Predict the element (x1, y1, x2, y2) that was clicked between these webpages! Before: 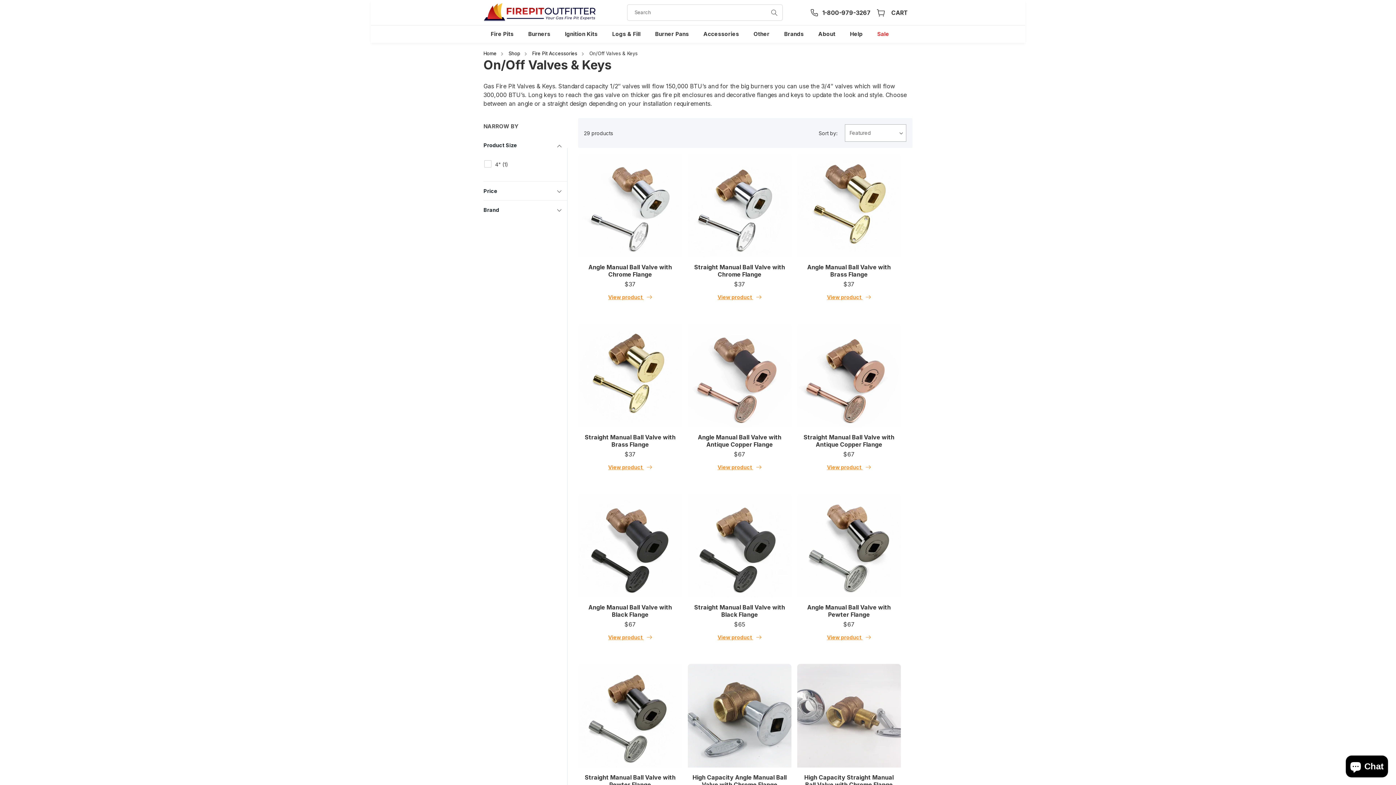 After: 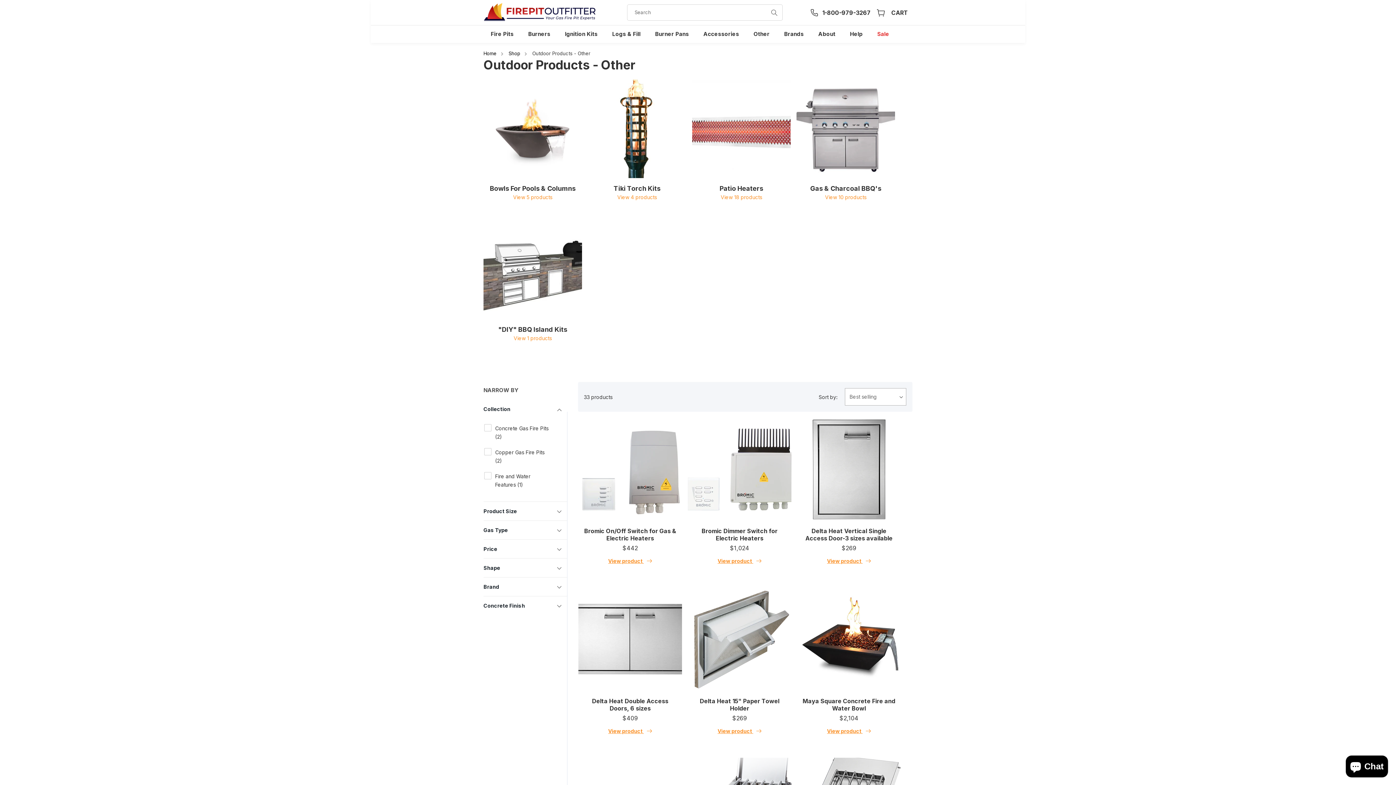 Action: bbox: (746, 25, 777, 42) label: Other